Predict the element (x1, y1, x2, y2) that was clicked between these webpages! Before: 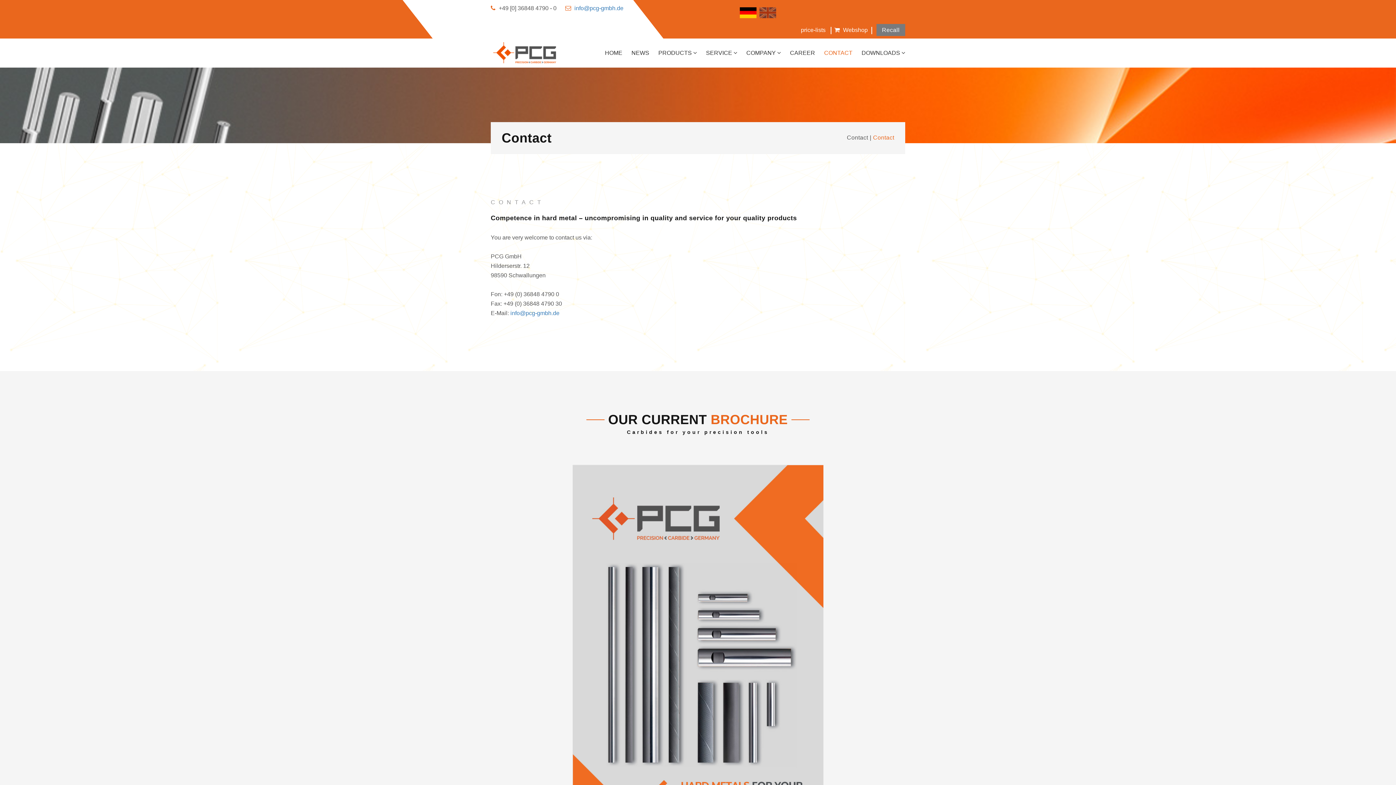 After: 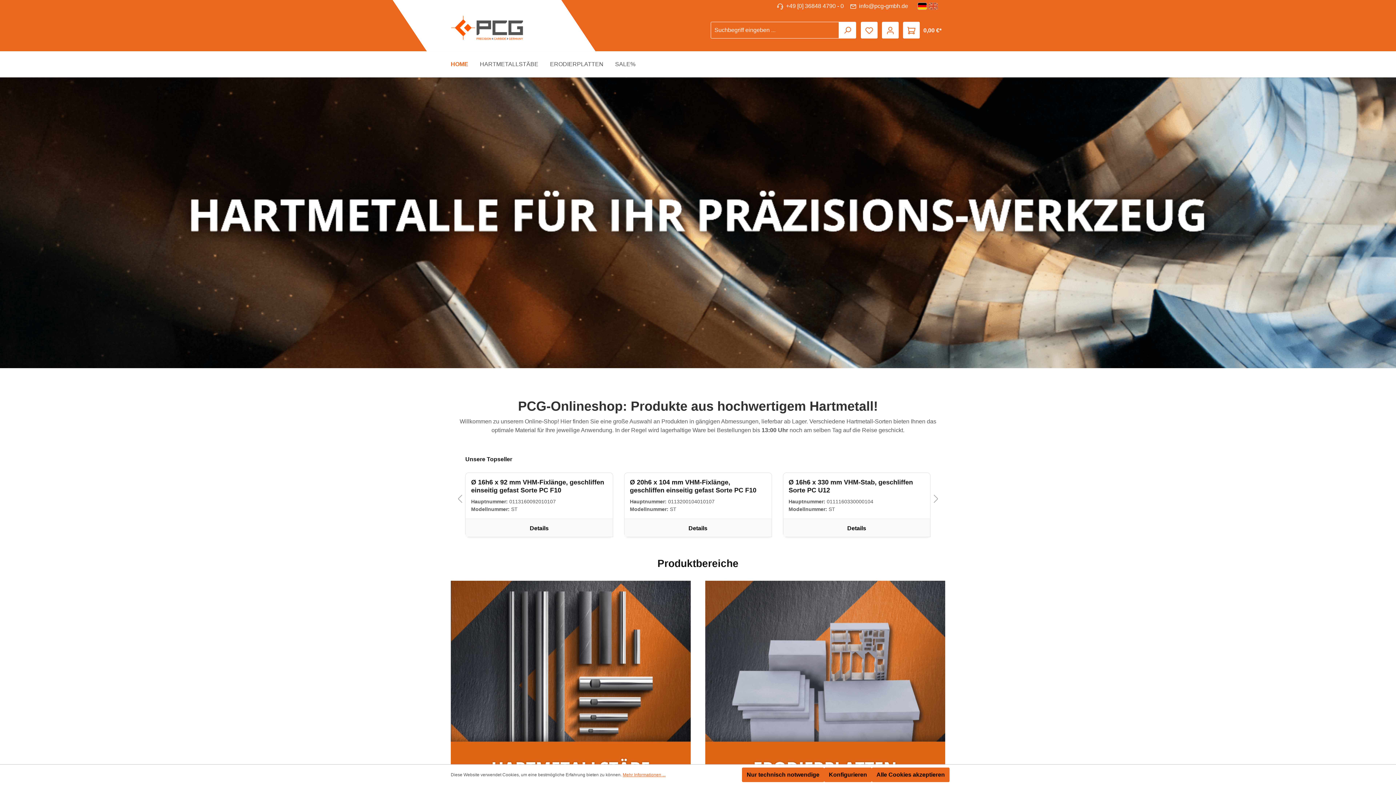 Action: bbox: (834, 26, 868, 33) label:  Webshop